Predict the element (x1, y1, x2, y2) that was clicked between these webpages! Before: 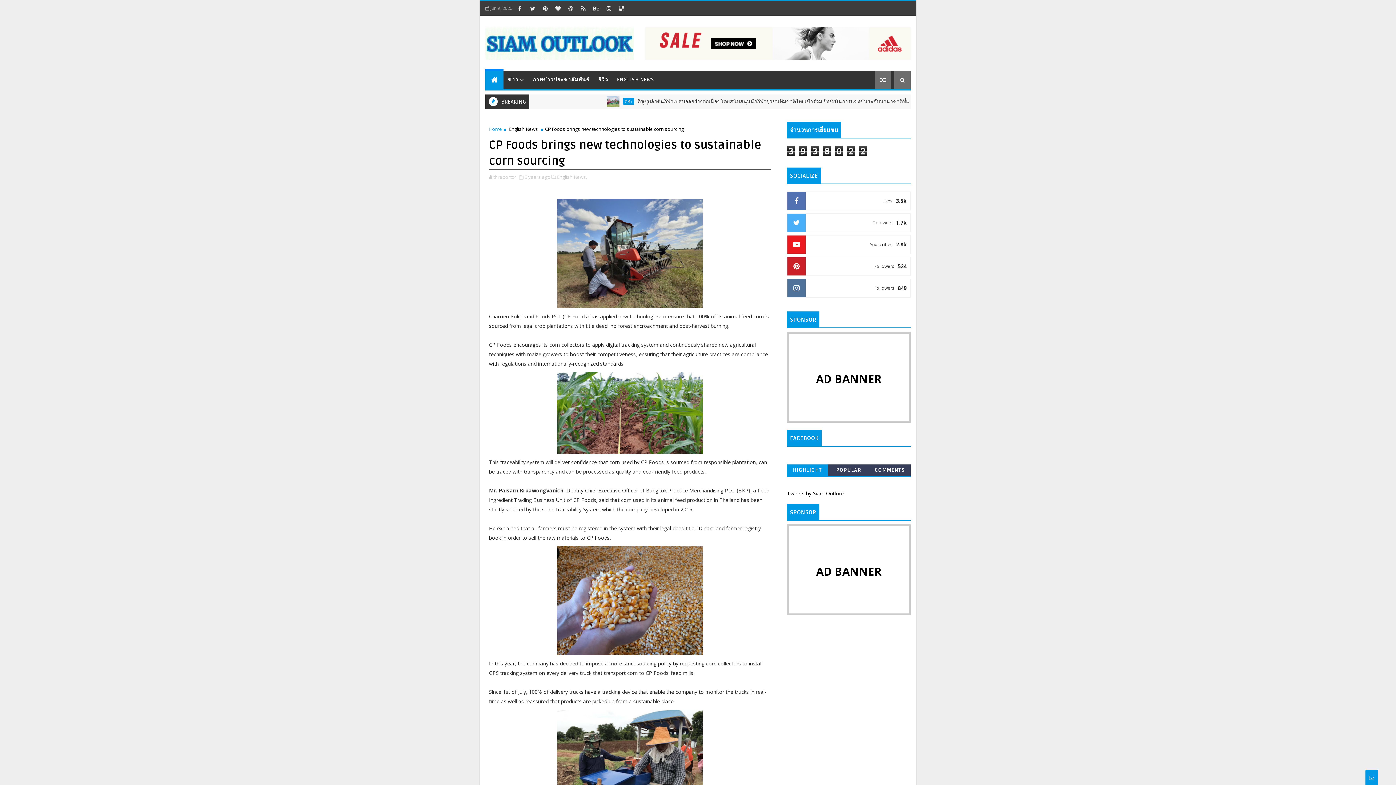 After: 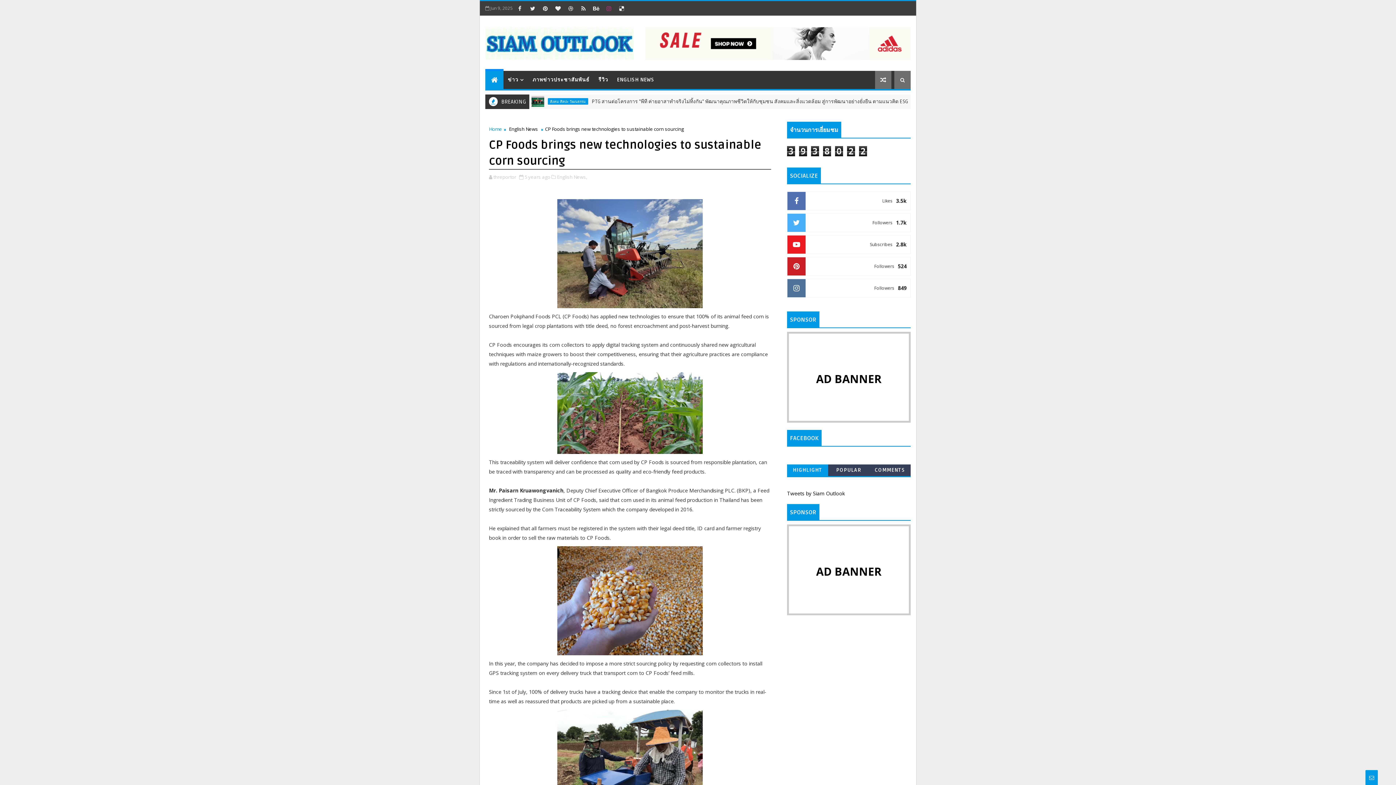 Action: bbox: (603, 2, 614, 13)